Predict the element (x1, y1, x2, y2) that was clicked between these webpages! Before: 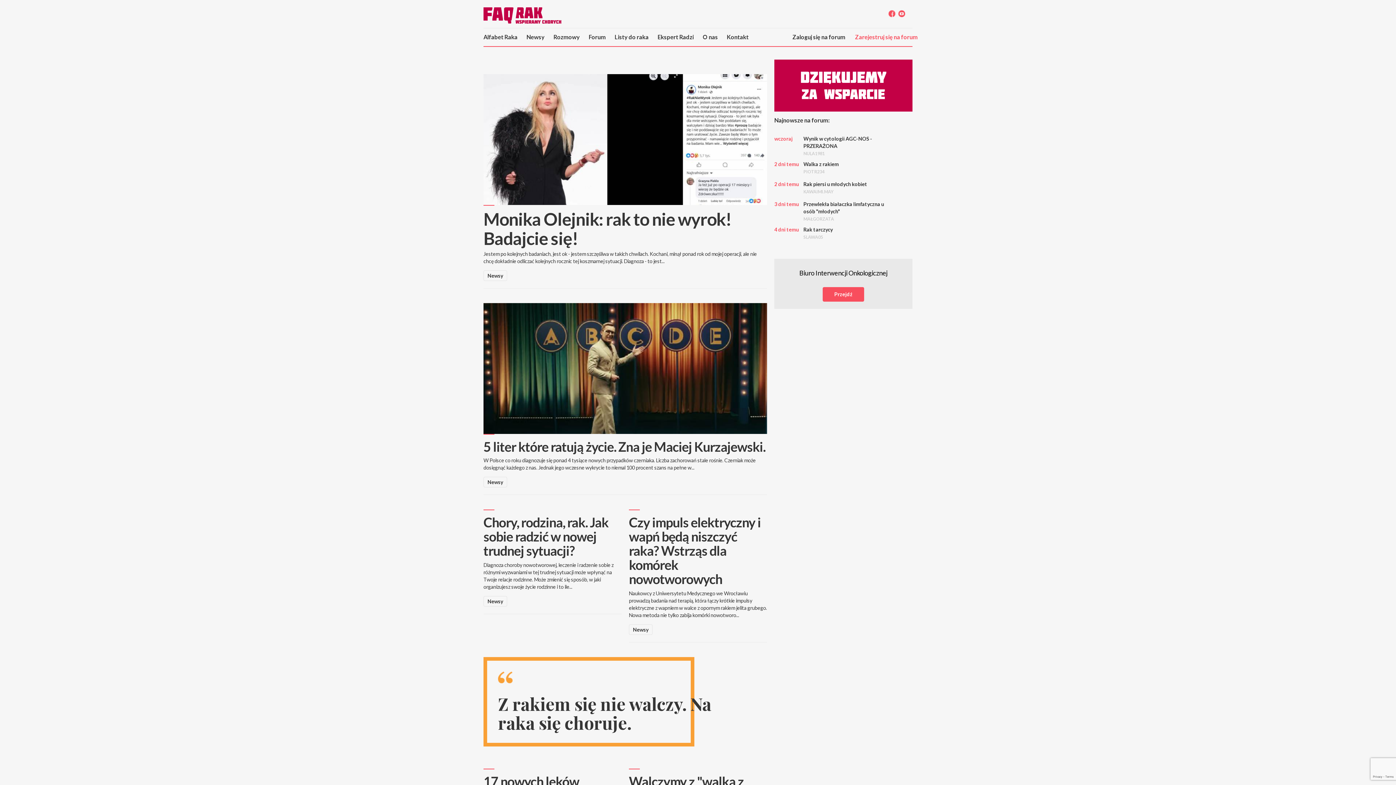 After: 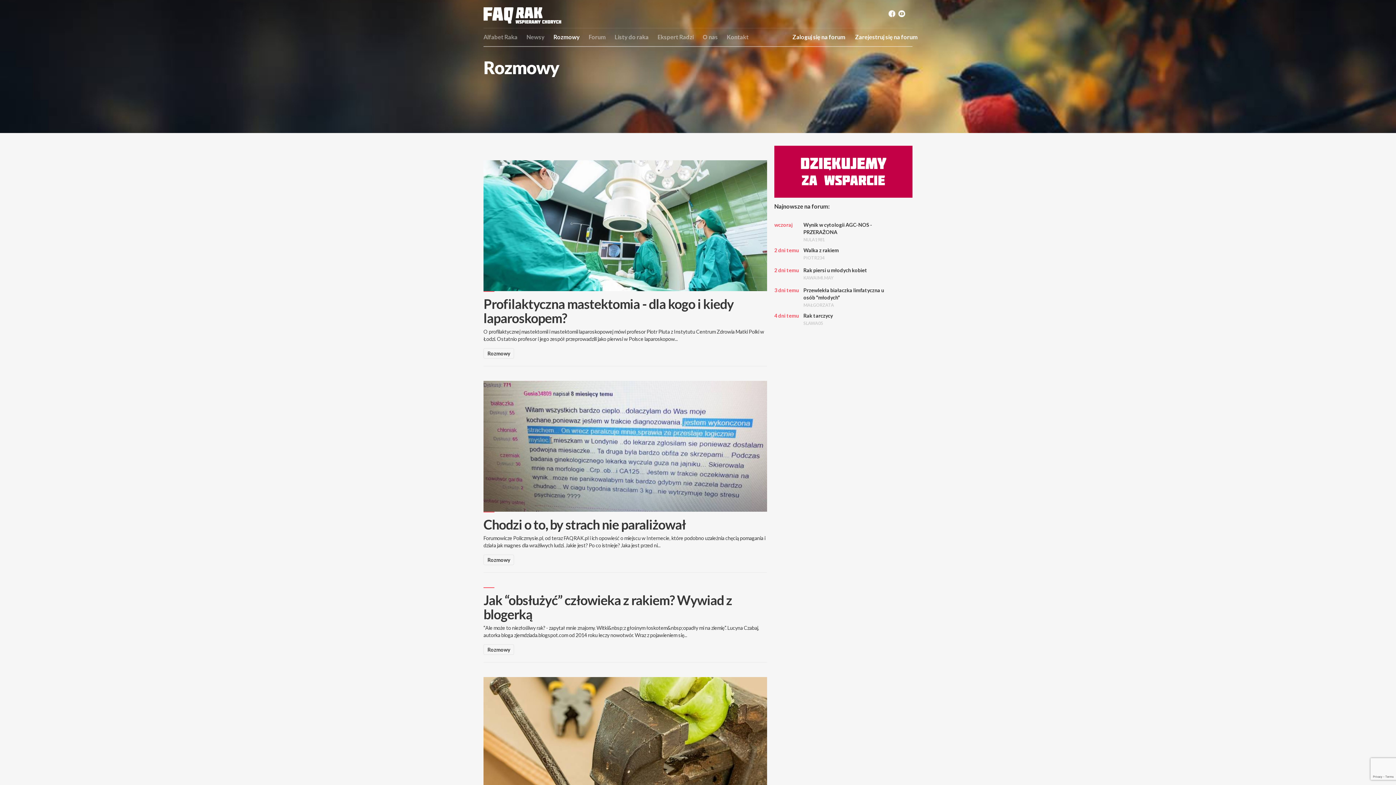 Action: label: Rozmowy bbox: (553, 33, 579, 40)